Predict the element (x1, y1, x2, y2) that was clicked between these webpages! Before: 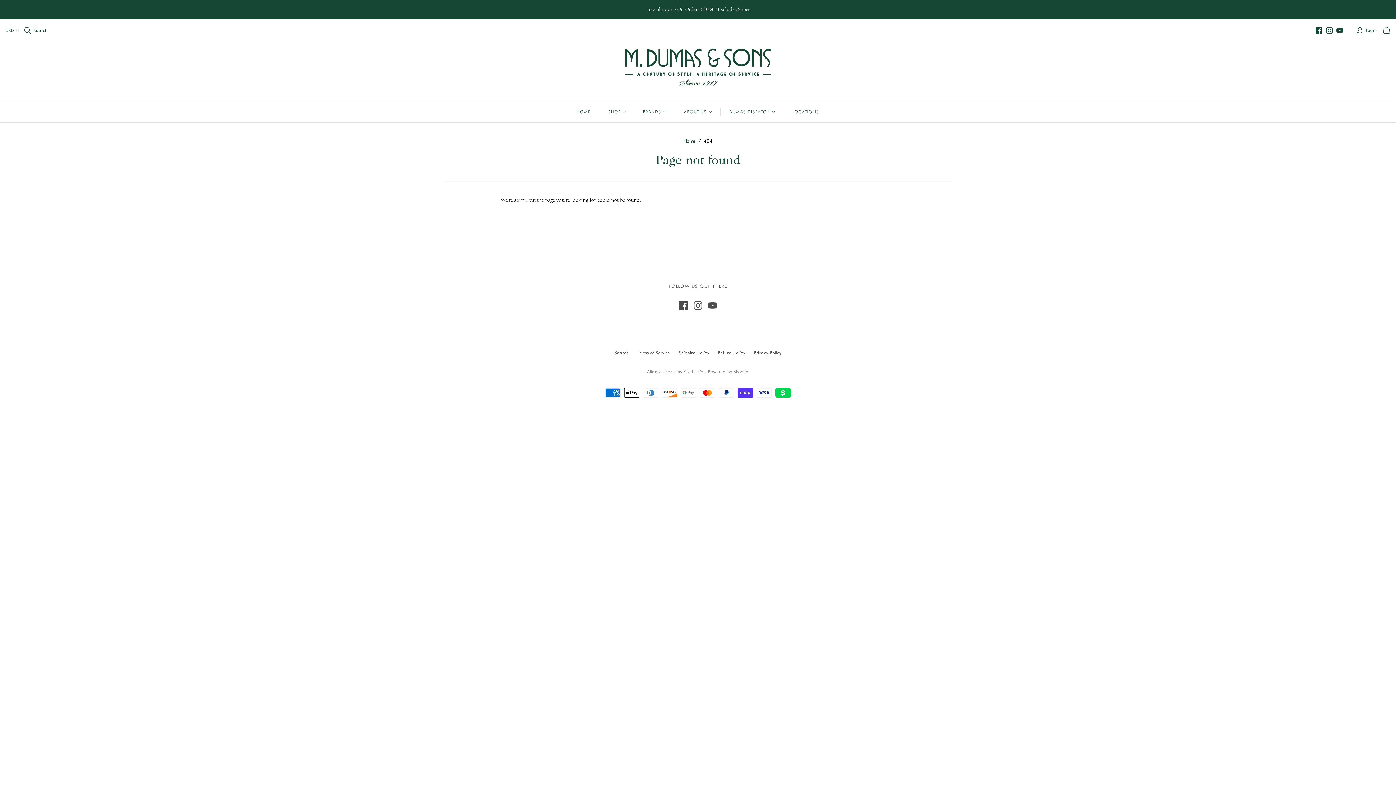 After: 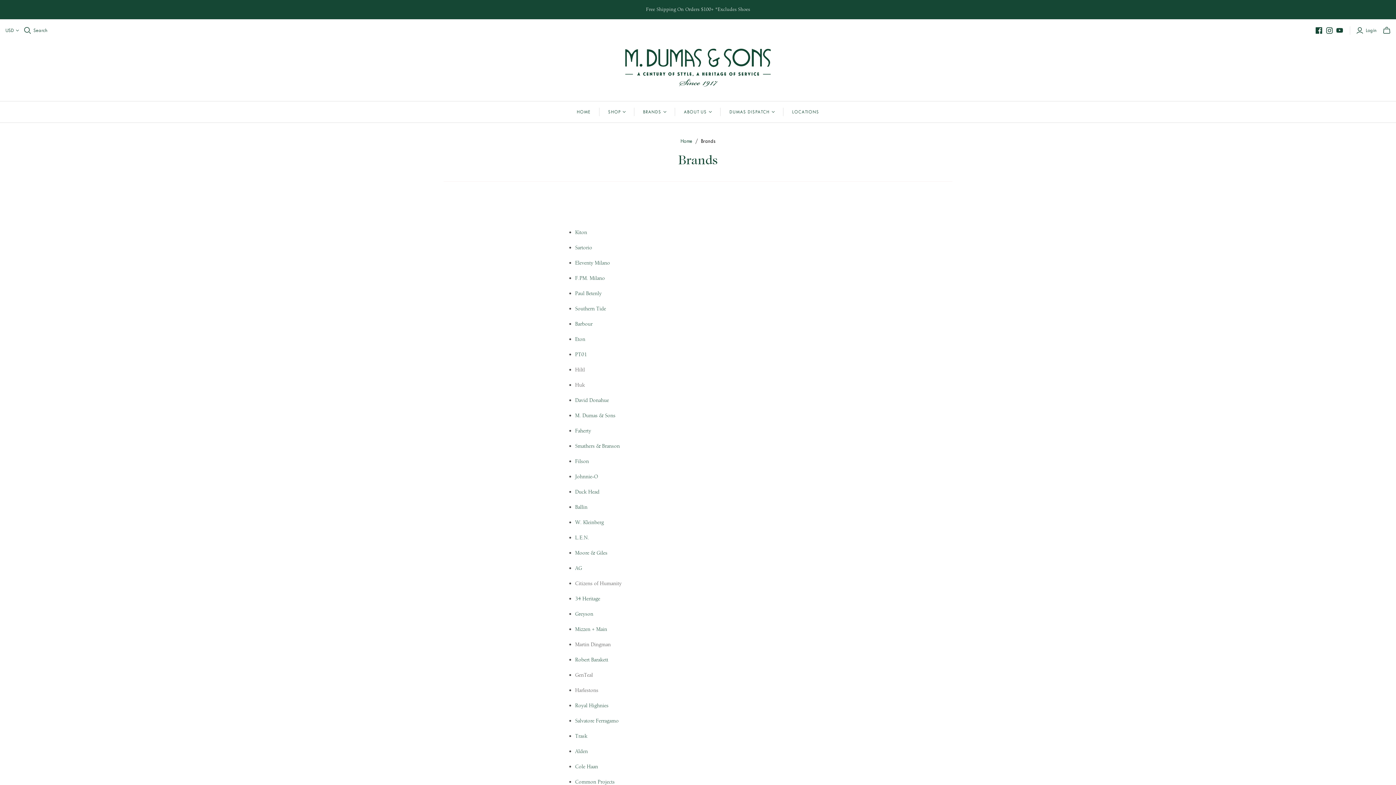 Action: label: BRANDS bbox: (634, 101, 675, 122)